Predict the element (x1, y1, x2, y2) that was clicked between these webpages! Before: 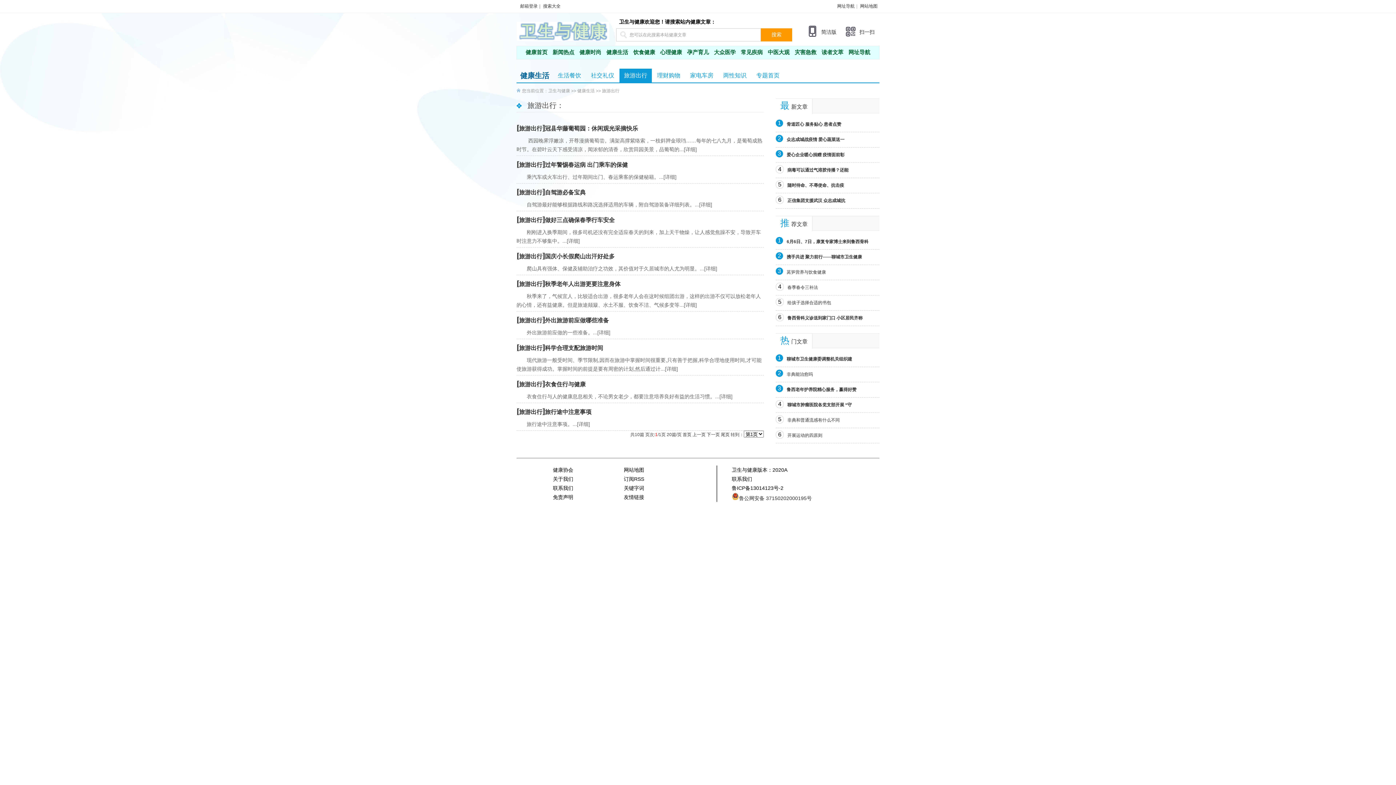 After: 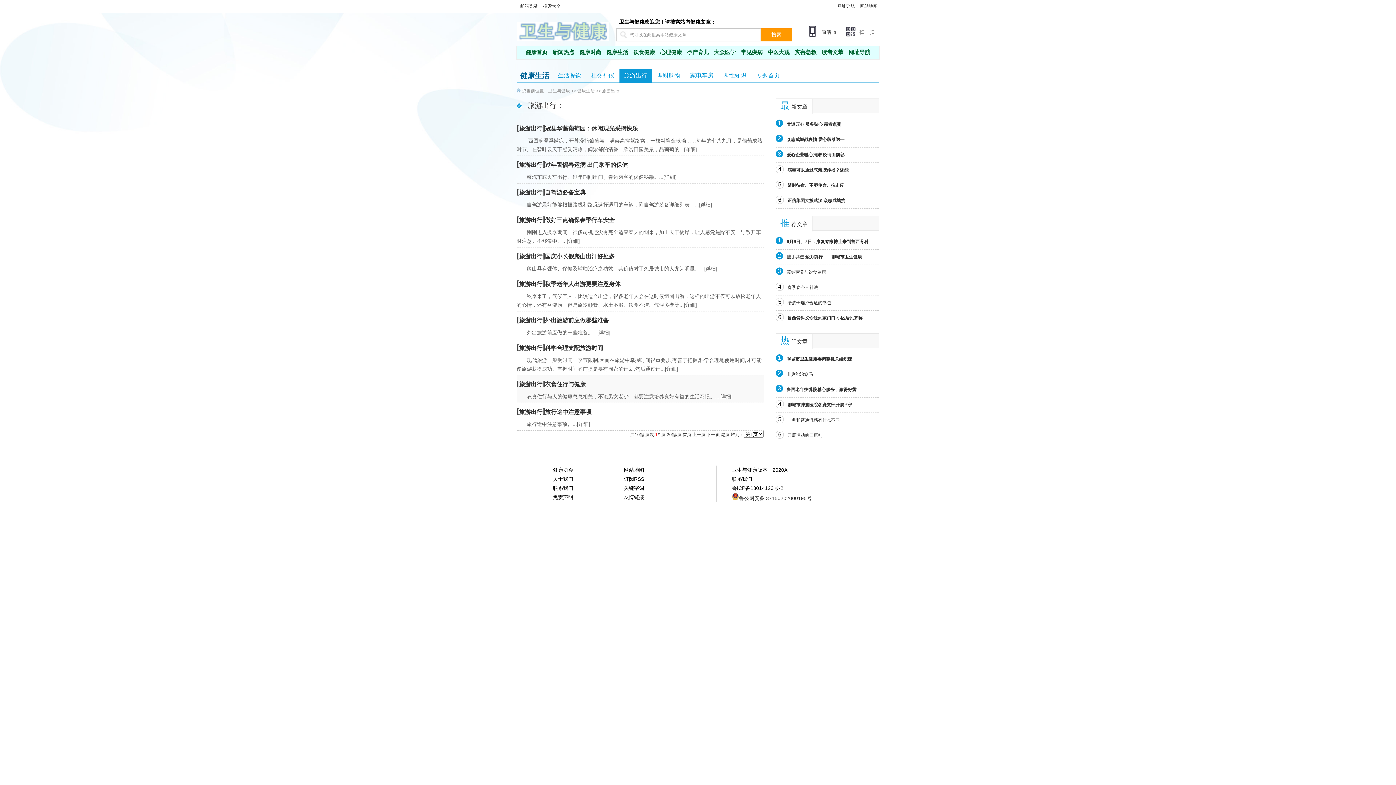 Action: label: [详细] bbox: (719, 393, 732, 399)